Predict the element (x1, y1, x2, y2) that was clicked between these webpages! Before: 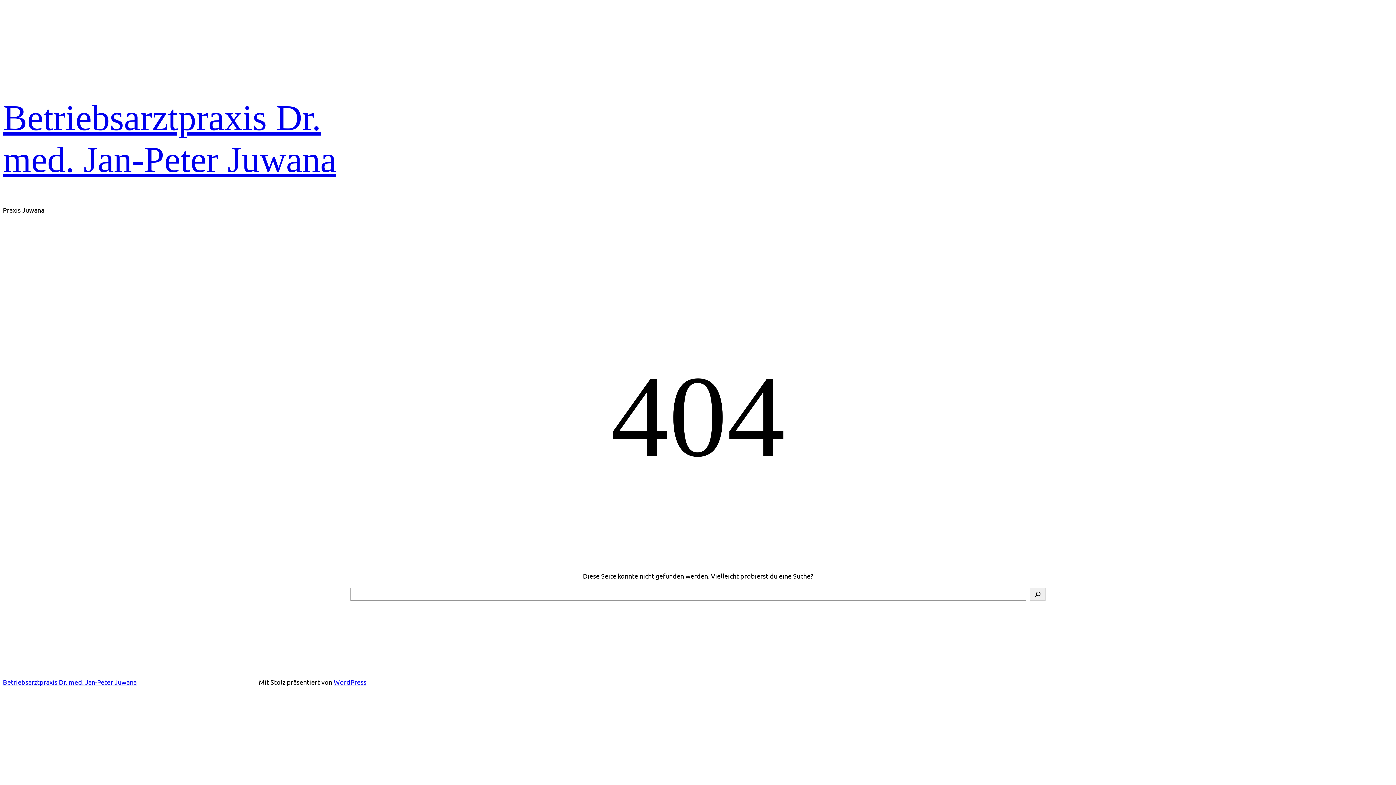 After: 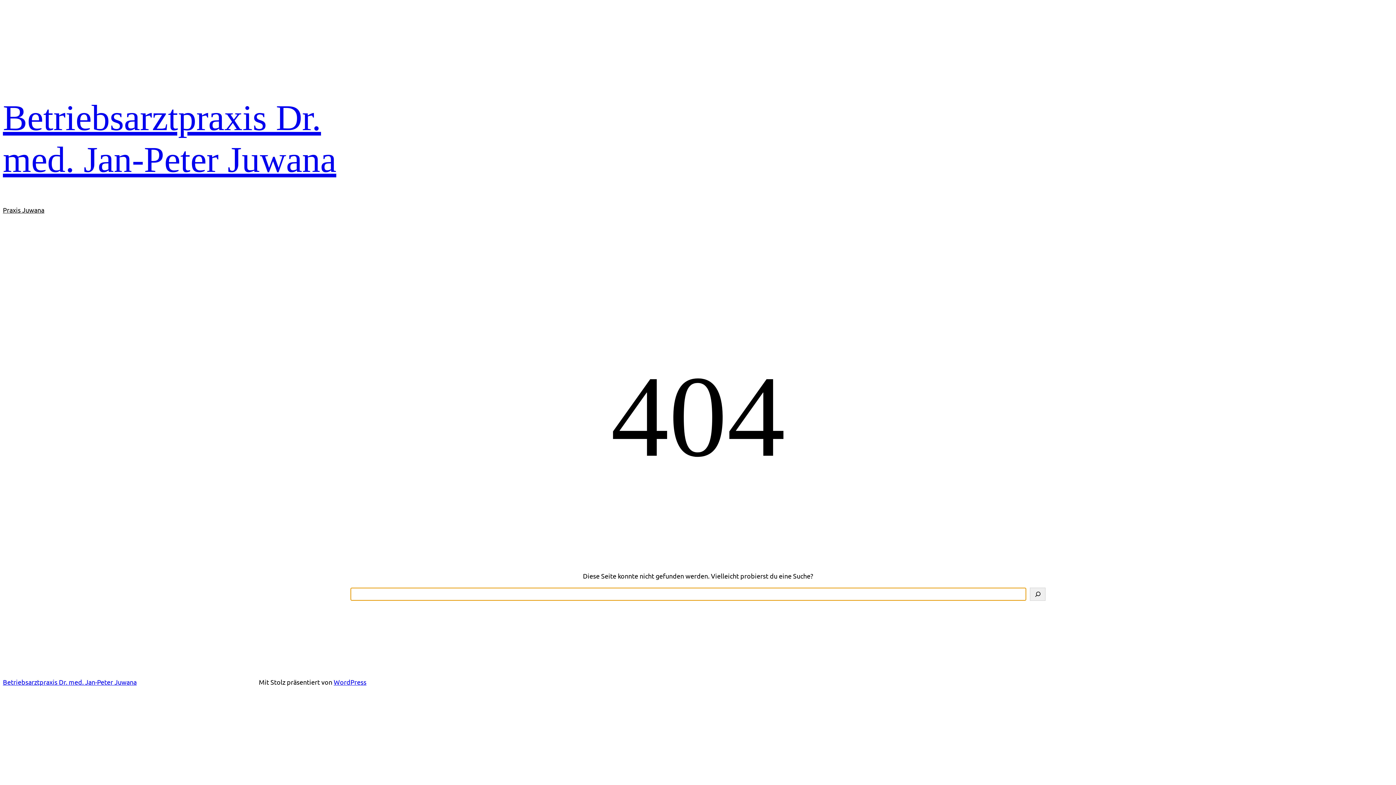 Action: label: Suchen bbox: (1030, 588, 1045, 601)